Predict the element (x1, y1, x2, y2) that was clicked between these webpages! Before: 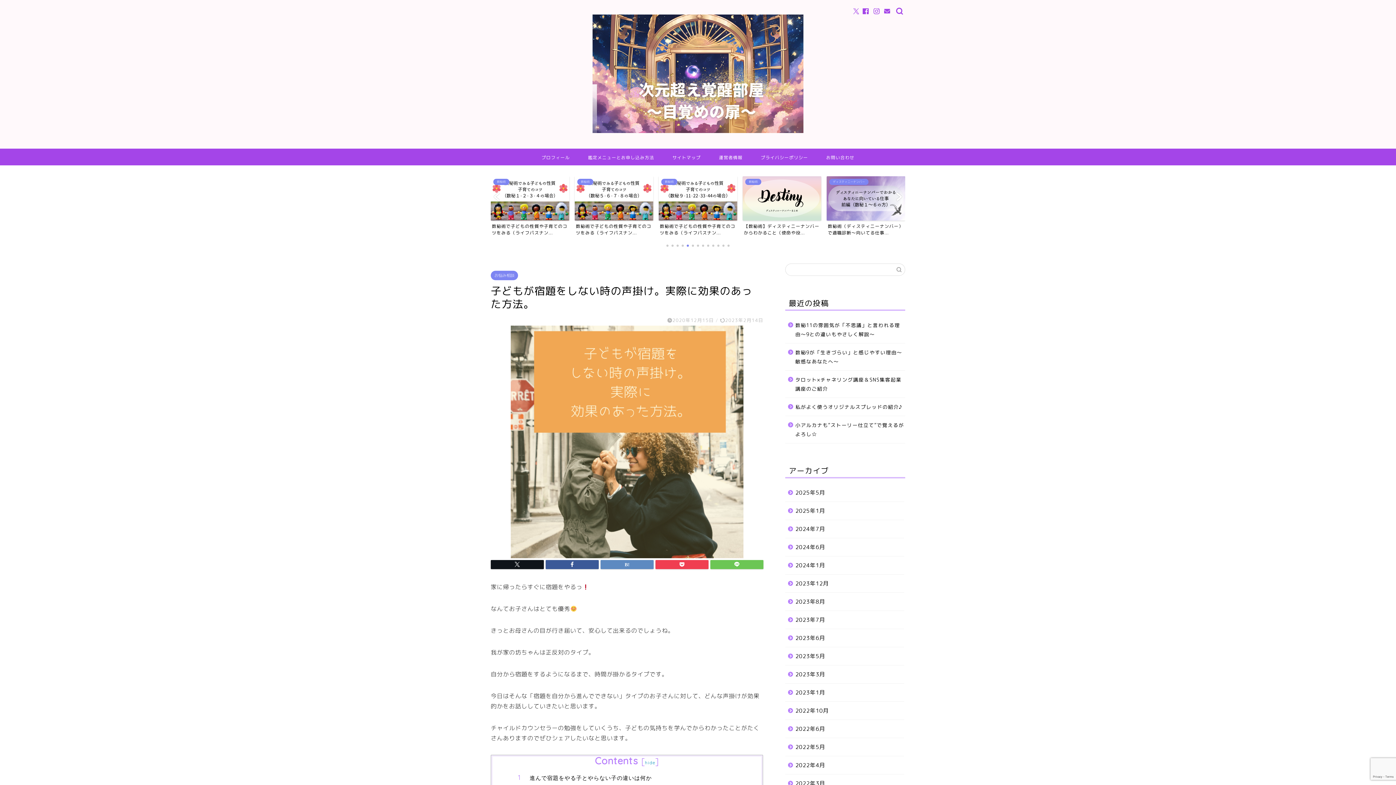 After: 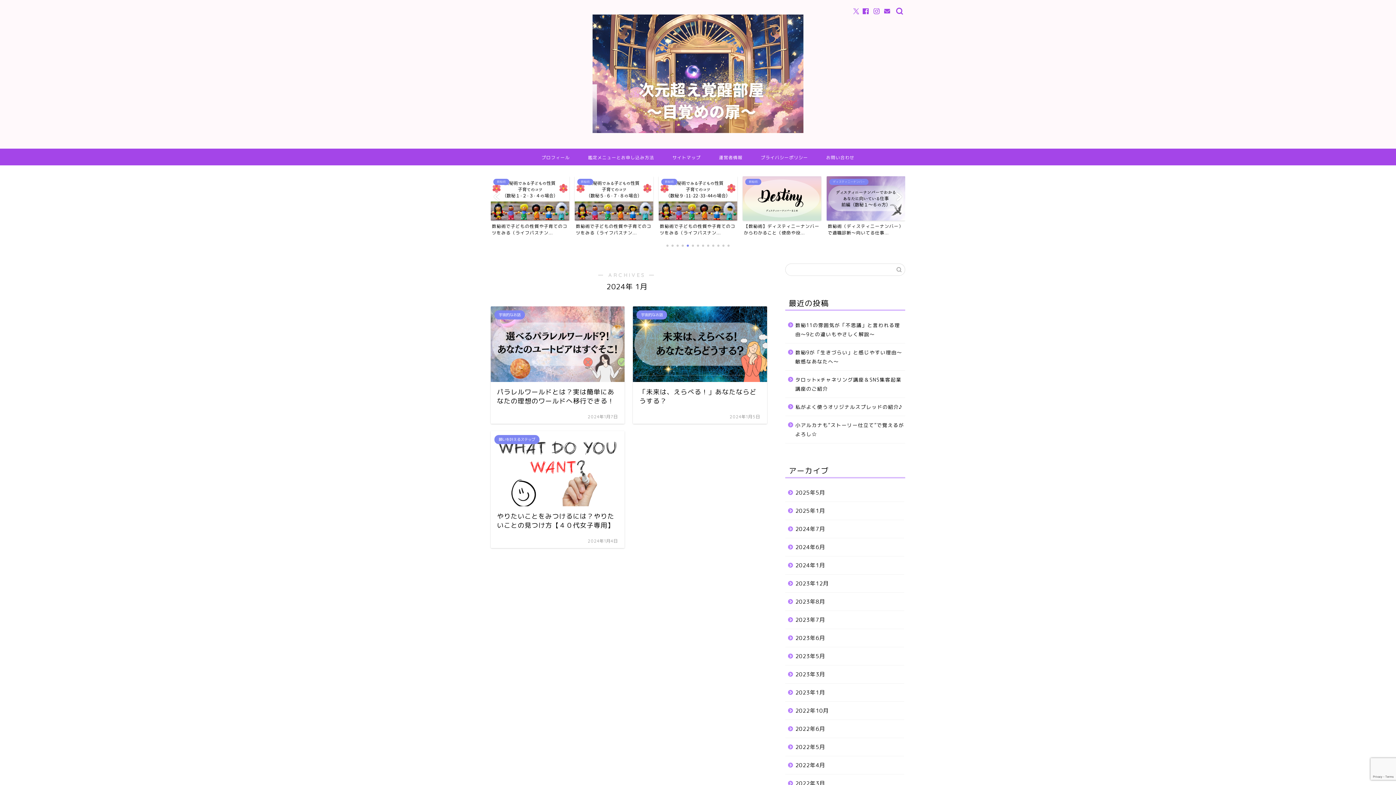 Action: bbox: (785, 556, 904, 575) label: 2024年1月